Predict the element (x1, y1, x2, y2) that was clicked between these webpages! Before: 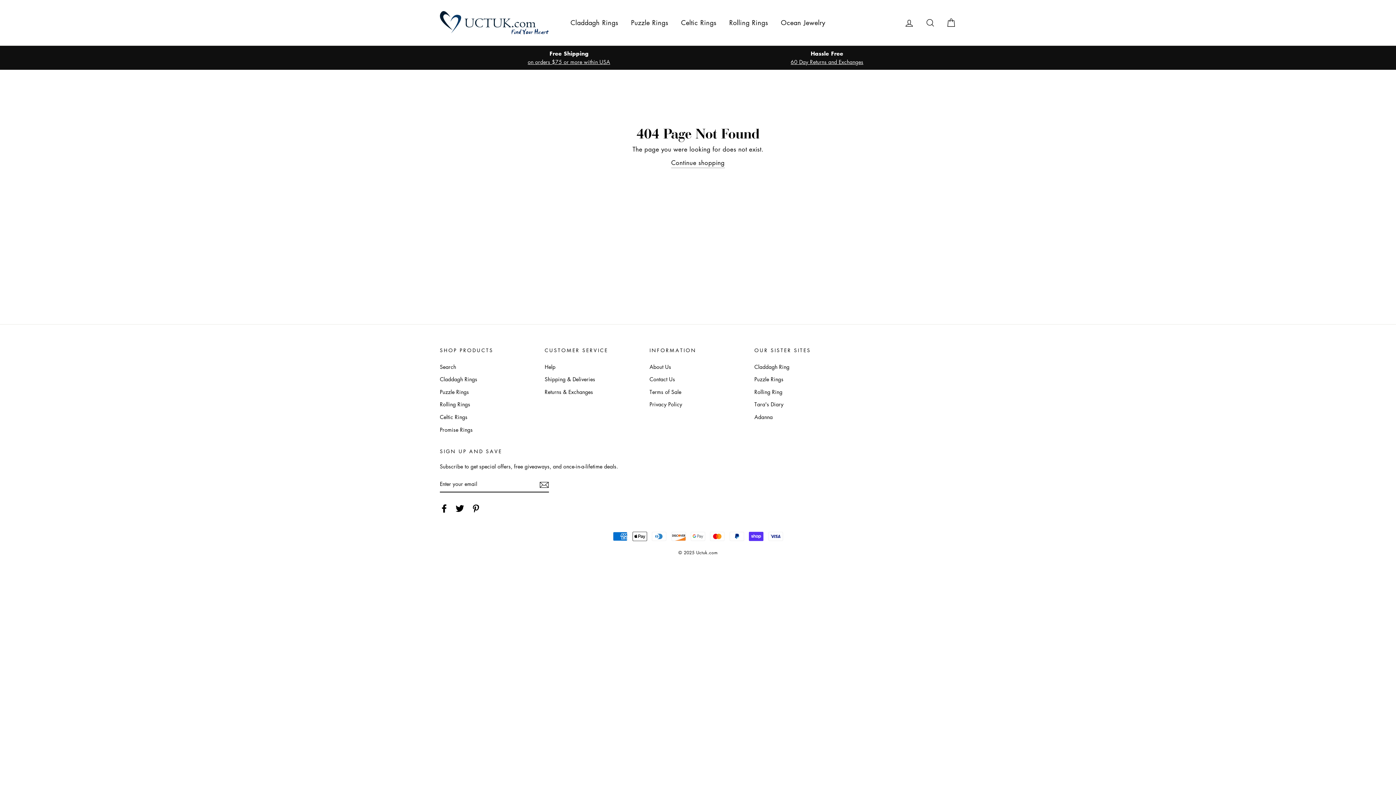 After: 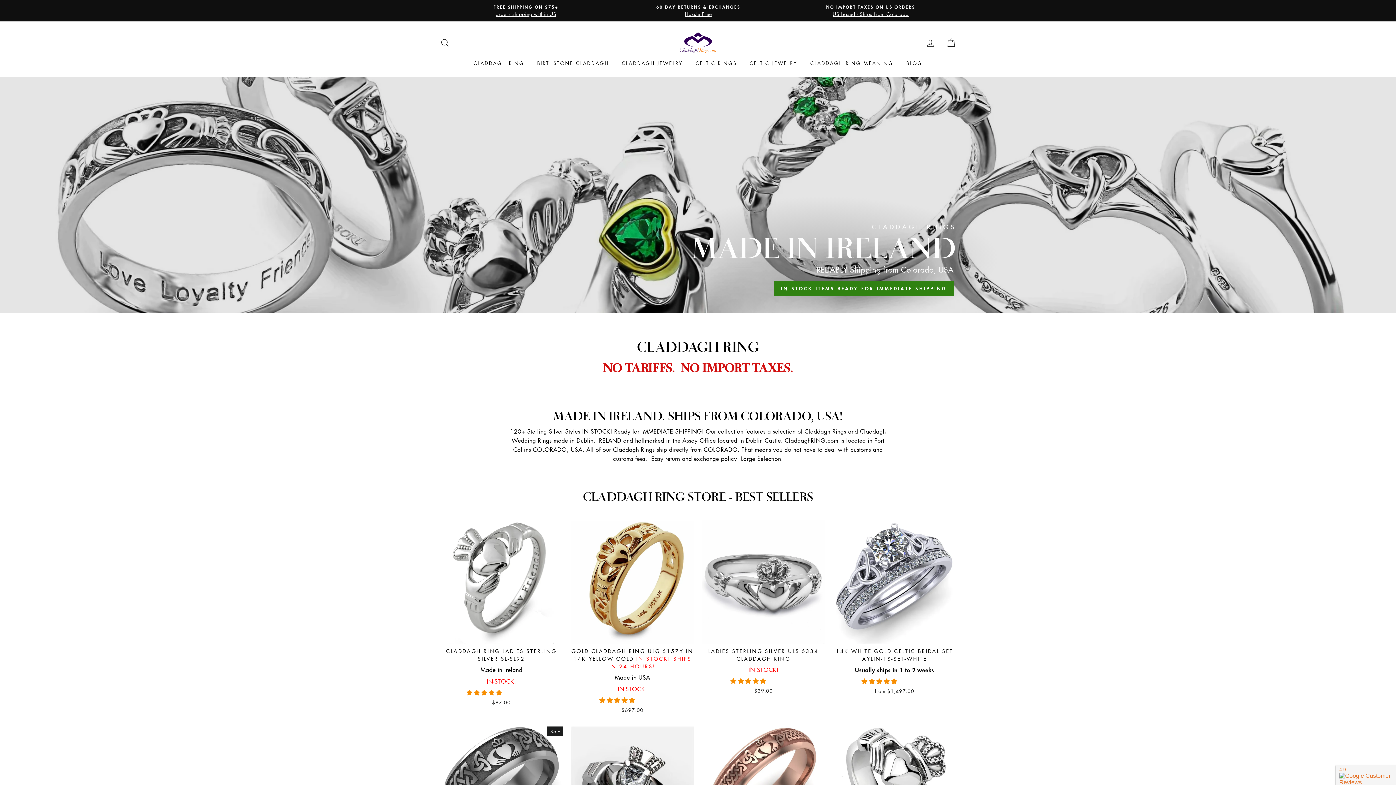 Action: label: Claddagh Ring bbox: (754, 361, 789, 372)